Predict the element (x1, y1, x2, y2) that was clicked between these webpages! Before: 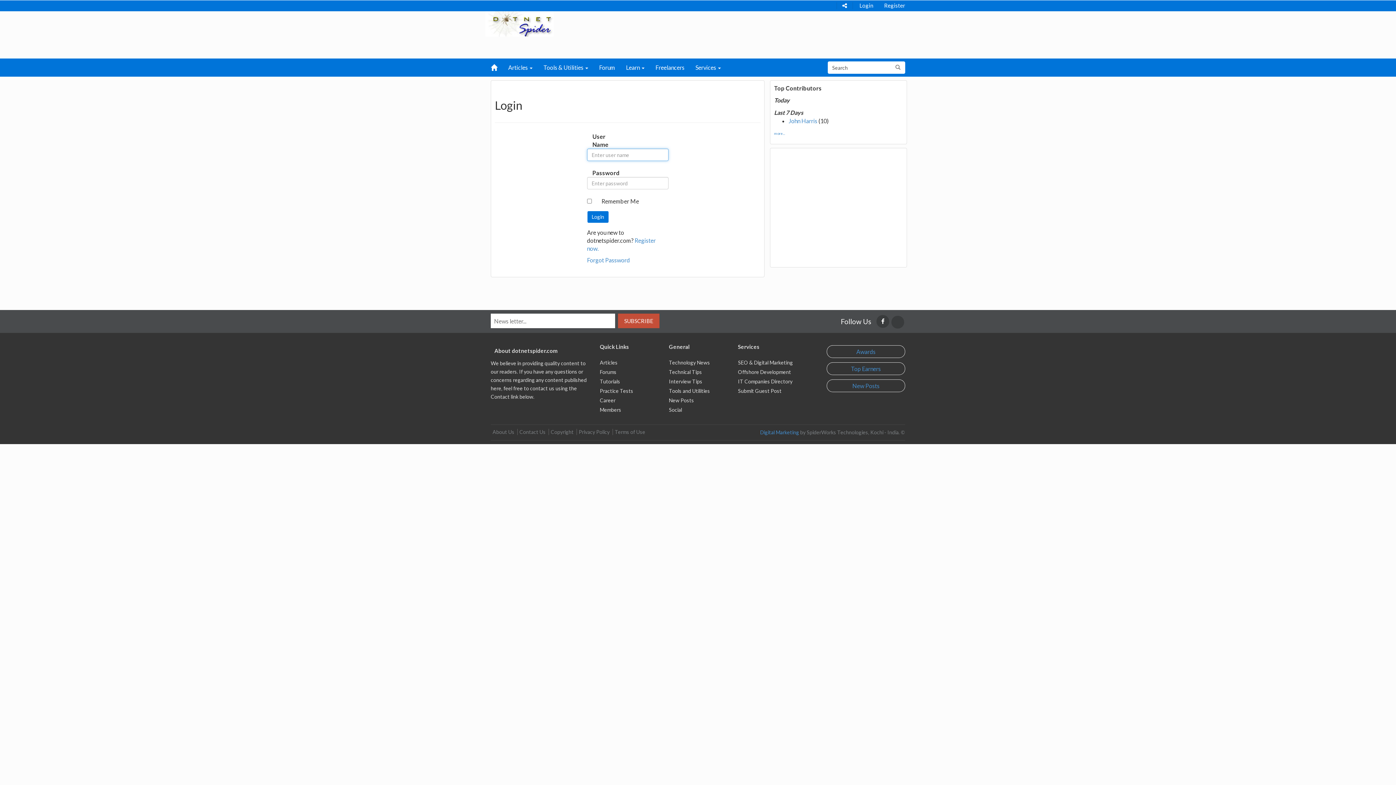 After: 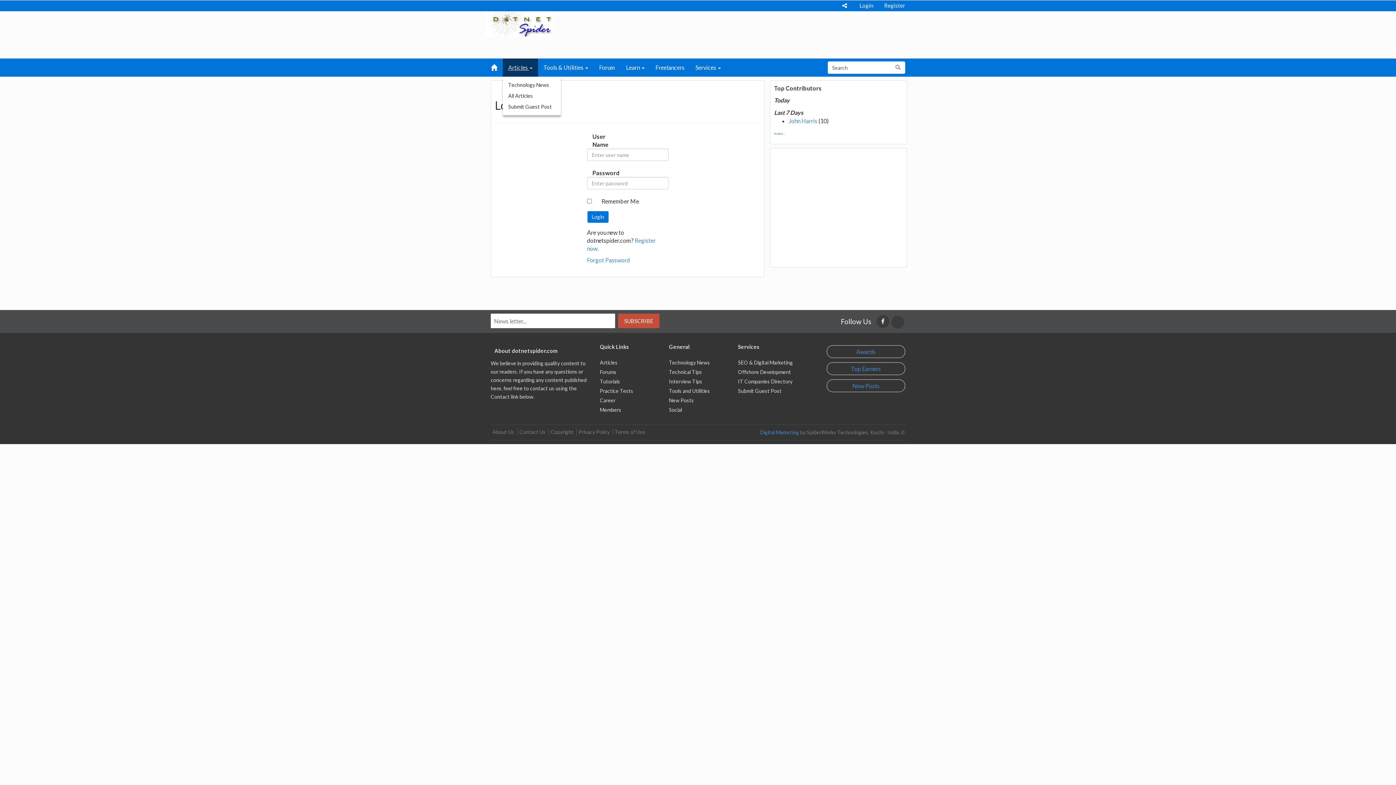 Action: label: Articles  bbox: (502, 58, 538, 76)